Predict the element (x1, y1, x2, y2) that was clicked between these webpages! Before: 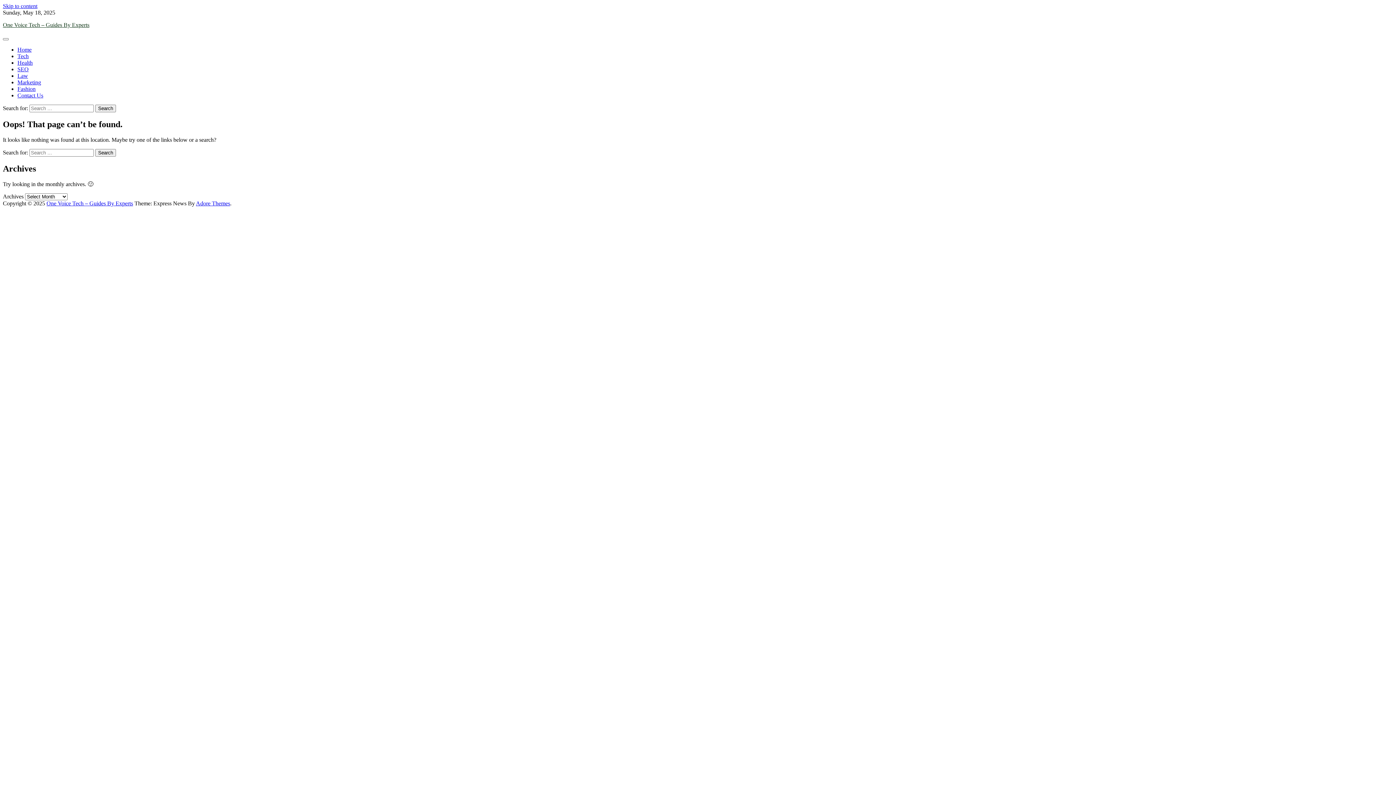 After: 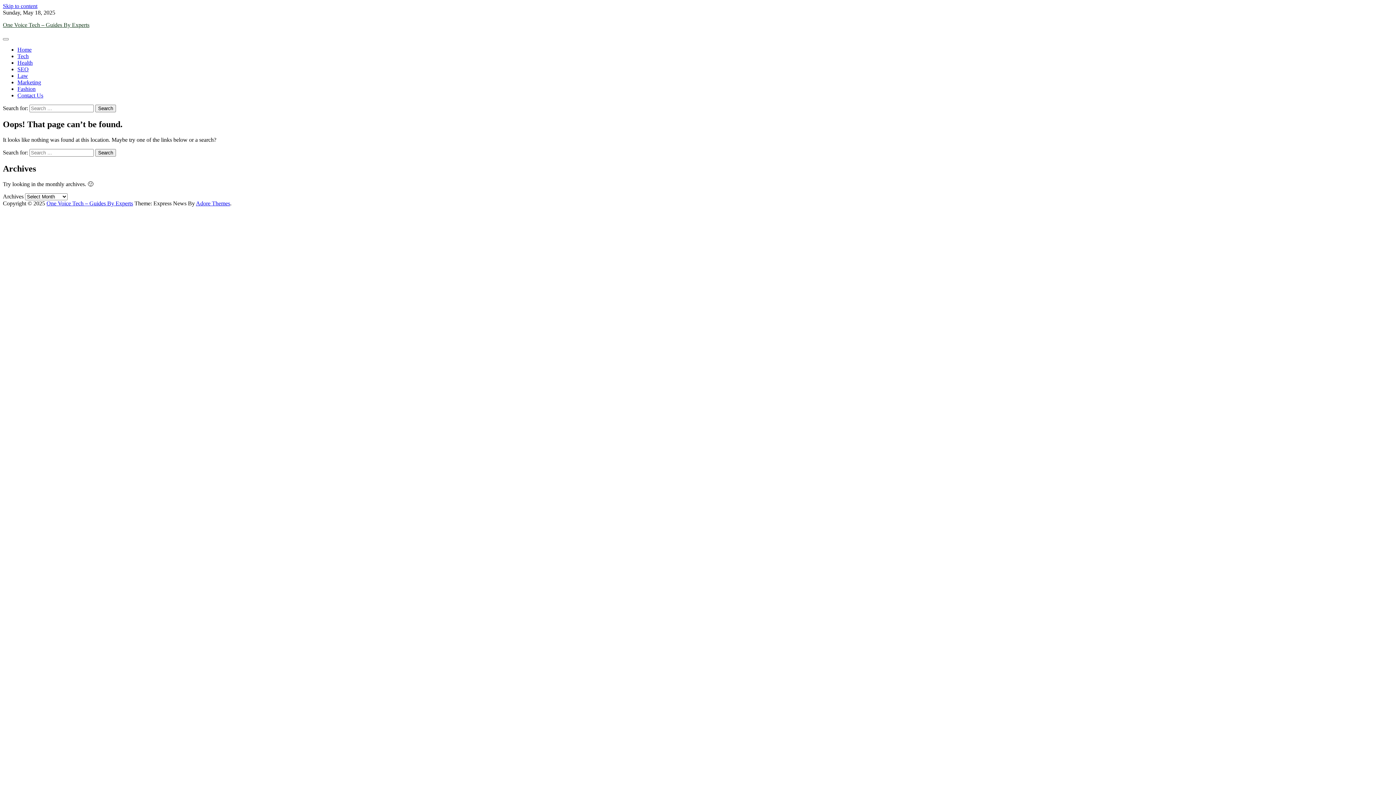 Action: label: Skip to content bbox: (2, 2, 37, 9)